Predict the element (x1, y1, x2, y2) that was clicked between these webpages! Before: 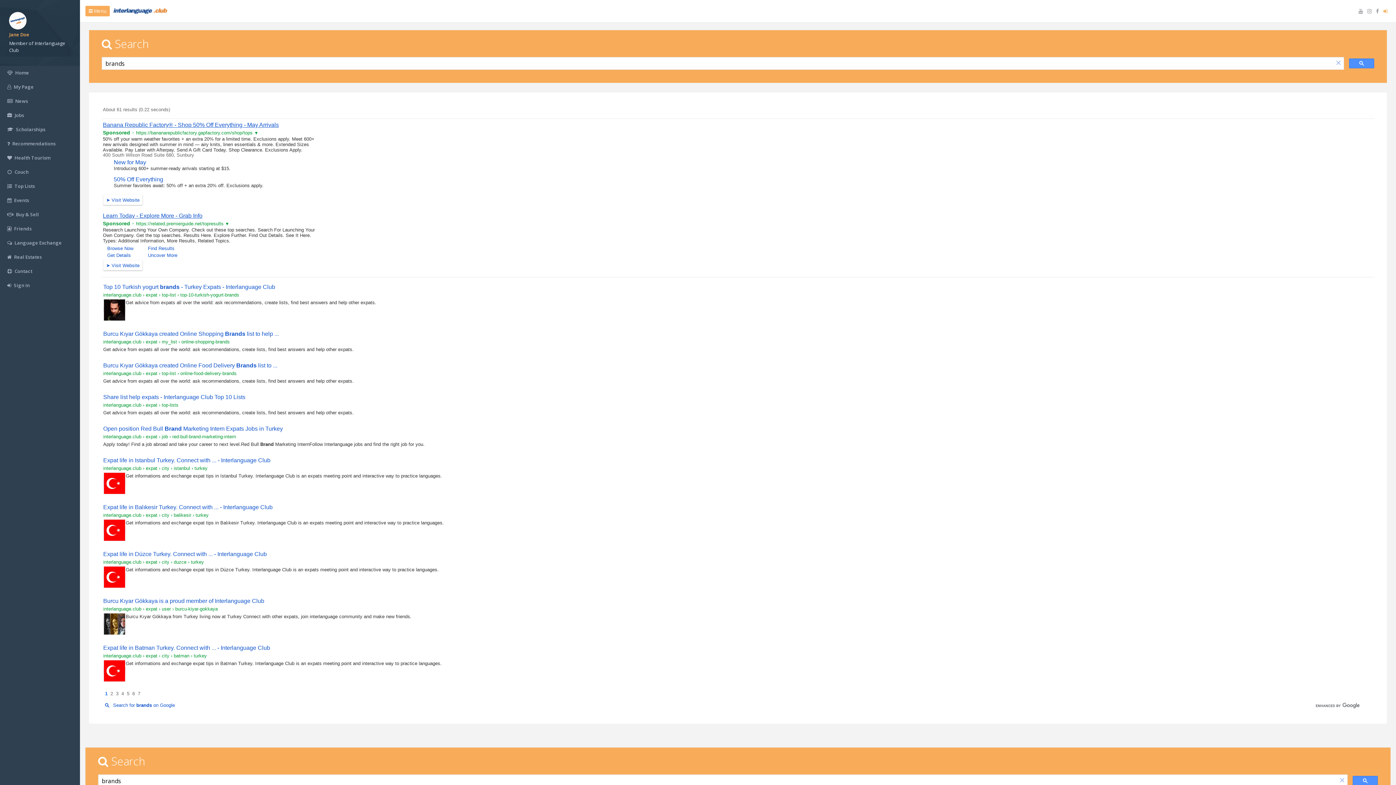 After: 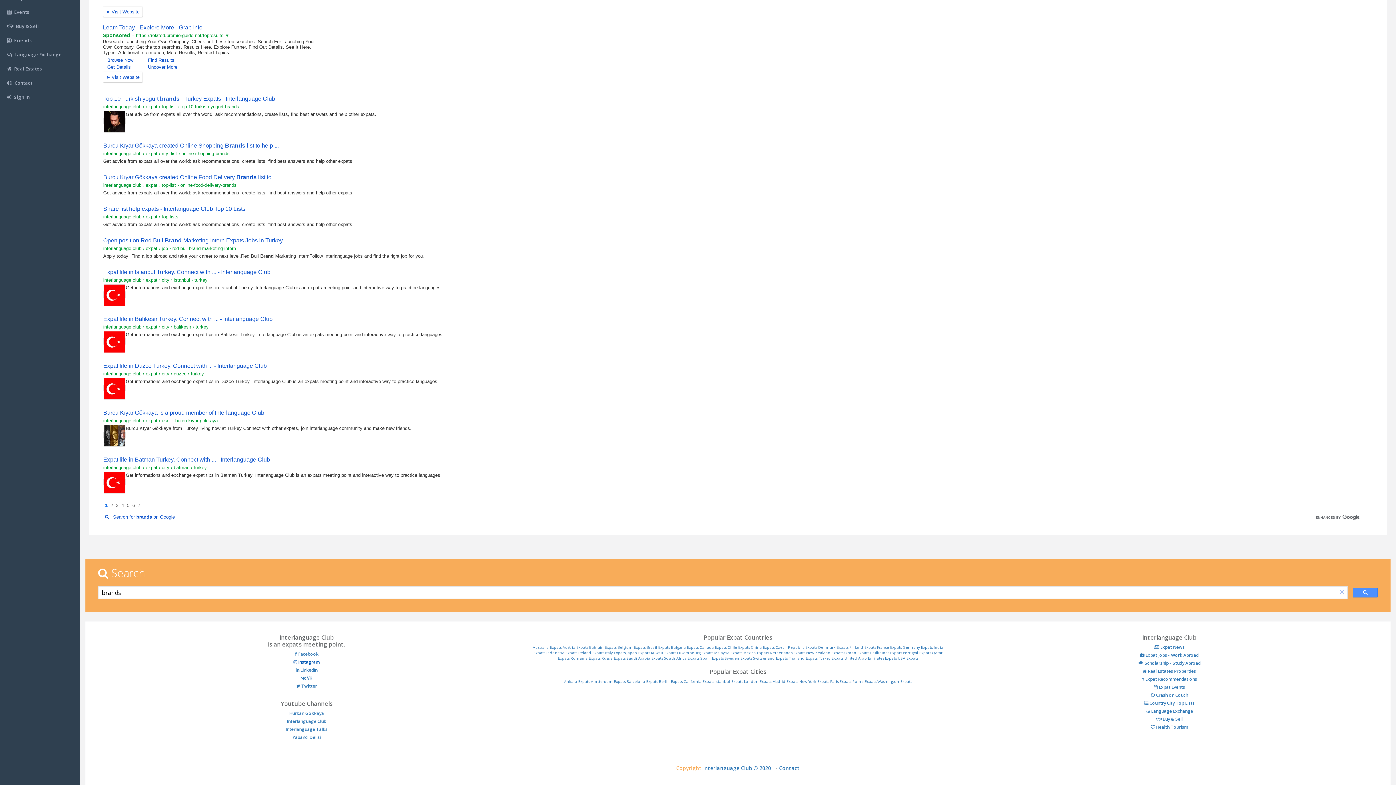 Action: label:  Instagram bbox: (293, 204, 319, 210)